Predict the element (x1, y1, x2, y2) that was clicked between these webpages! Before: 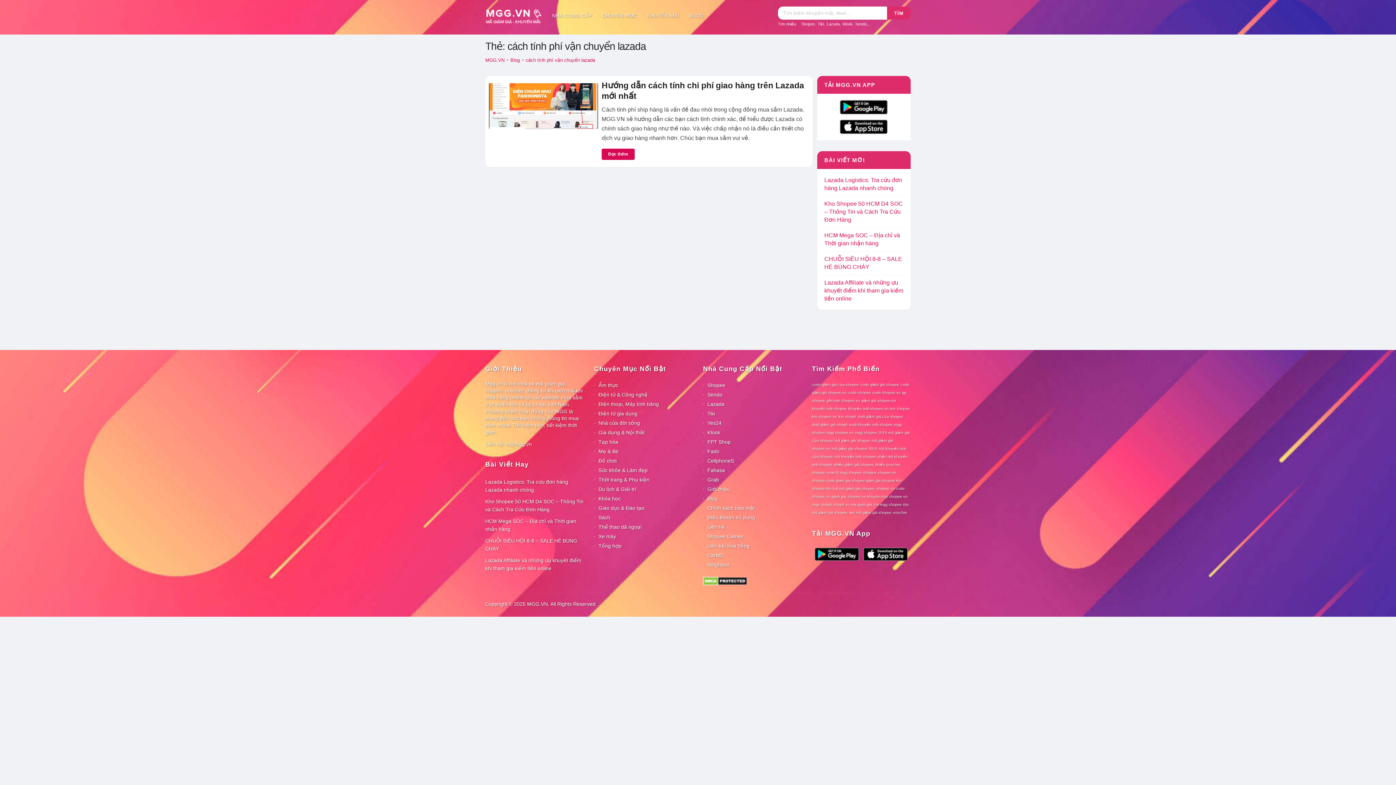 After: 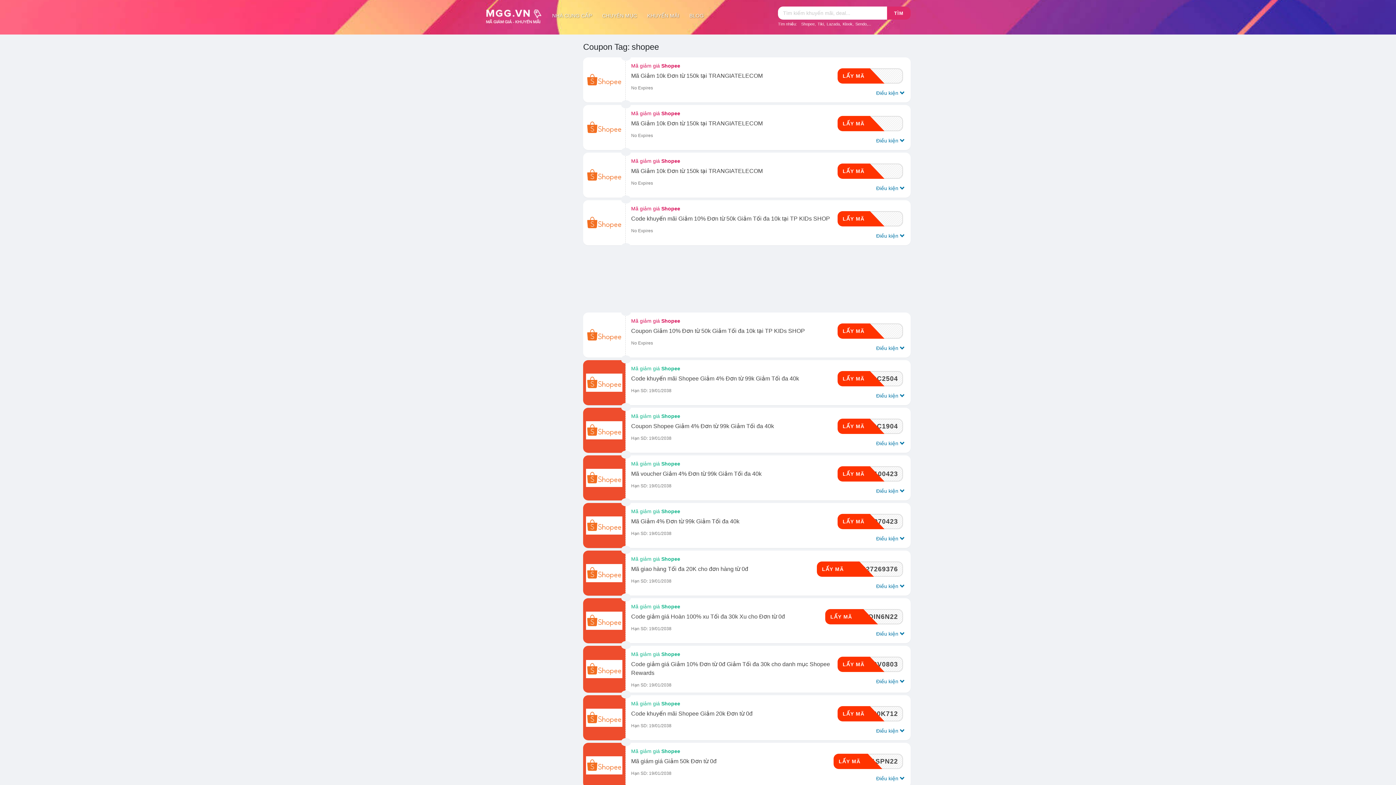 Action: label: shopee (78 mục) bbox: (863, 470, 876, 474)